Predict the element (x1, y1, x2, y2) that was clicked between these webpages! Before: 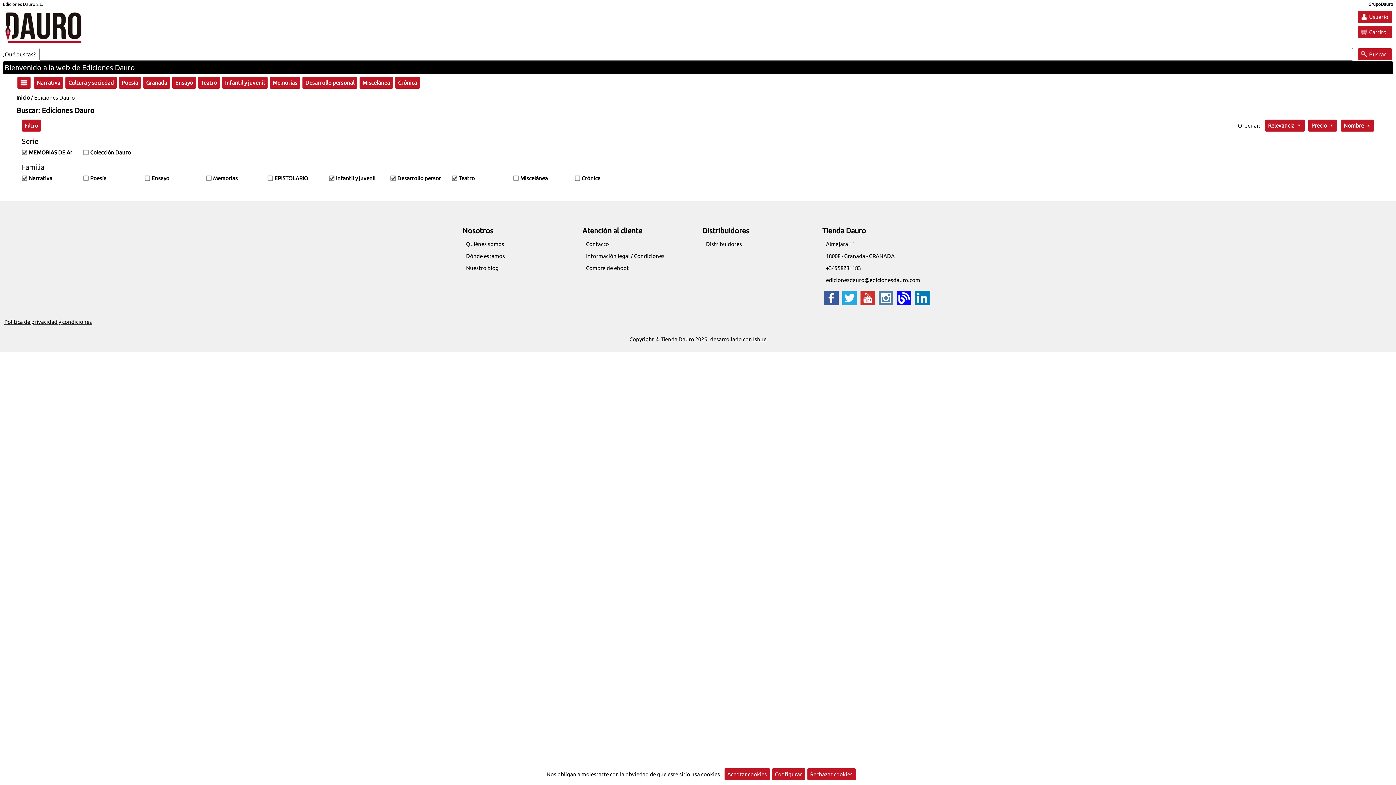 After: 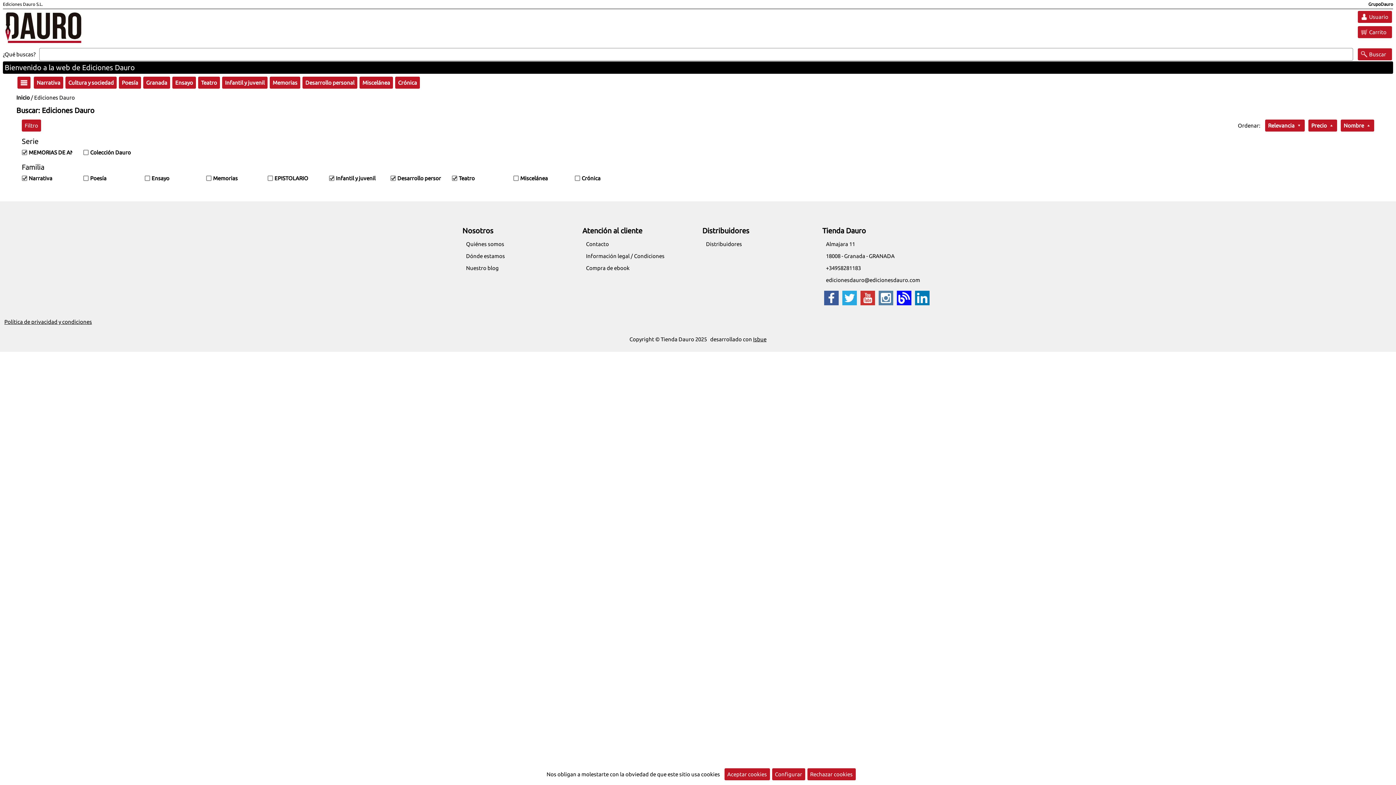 Action: label: Relevancia bbox: (1261, 122, 1305, 128)